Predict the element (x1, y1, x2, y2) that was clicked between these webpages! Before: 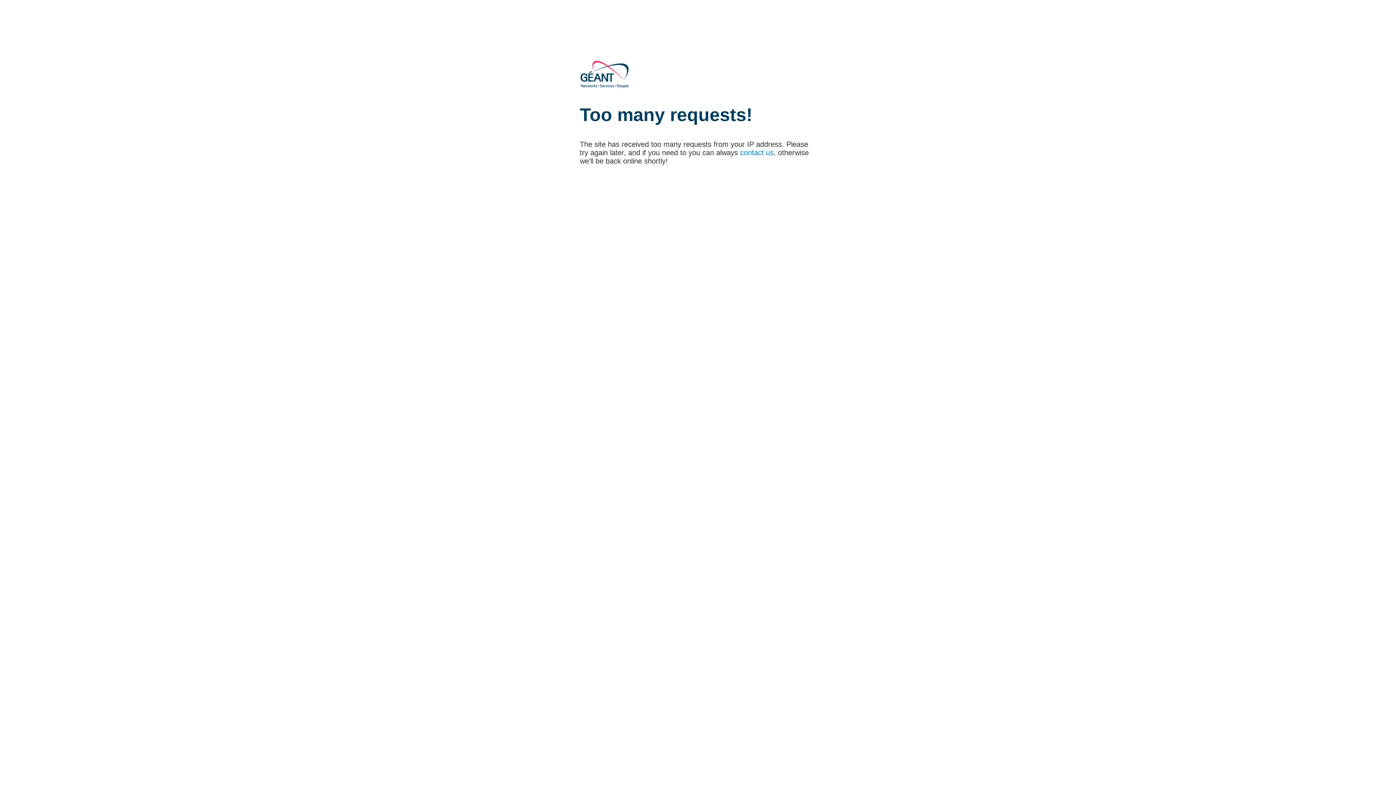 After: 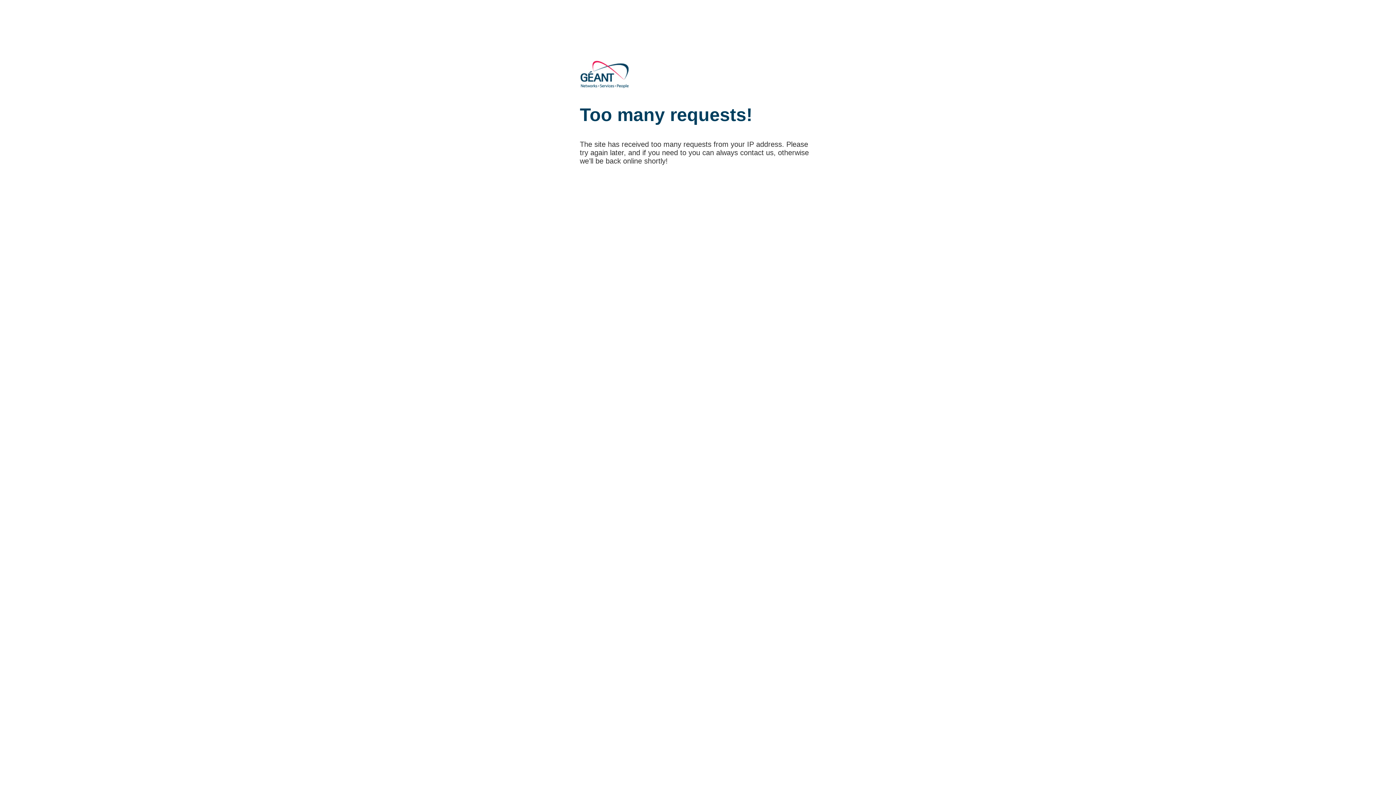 Action: label: contact us bbox: (740, 148, 773, 156)